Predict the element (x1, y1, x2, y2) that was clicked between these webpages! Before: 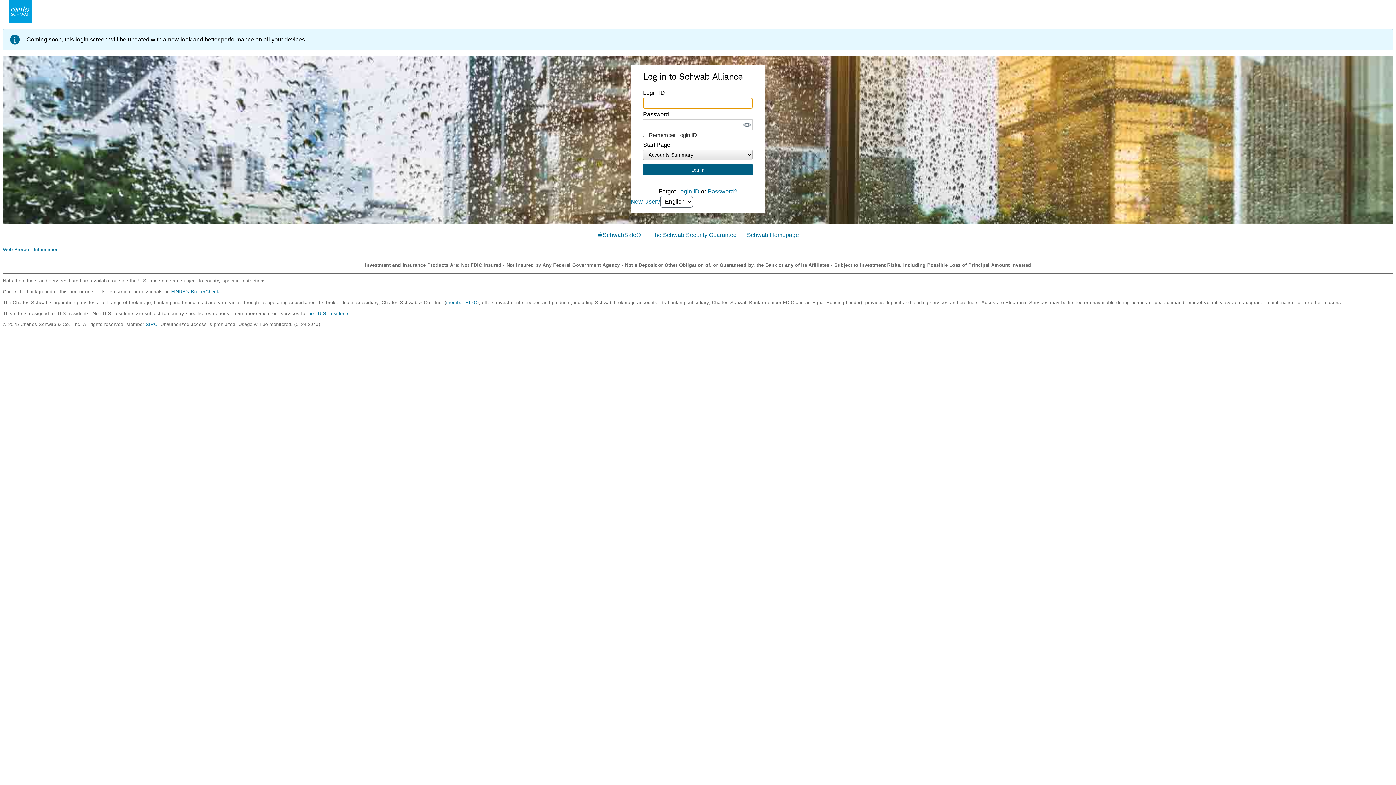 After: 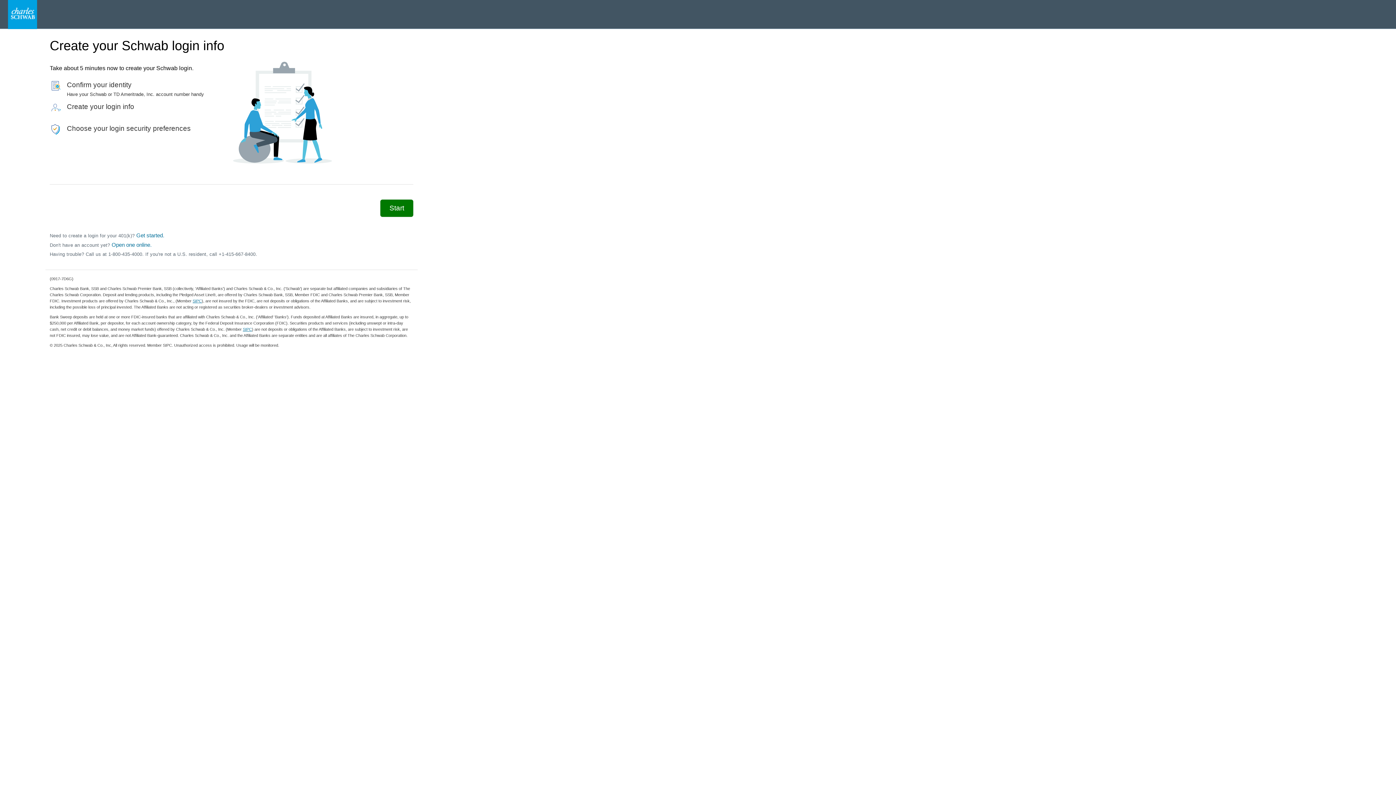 Action: bbox: (630, 198, 660, 204) label: New User?